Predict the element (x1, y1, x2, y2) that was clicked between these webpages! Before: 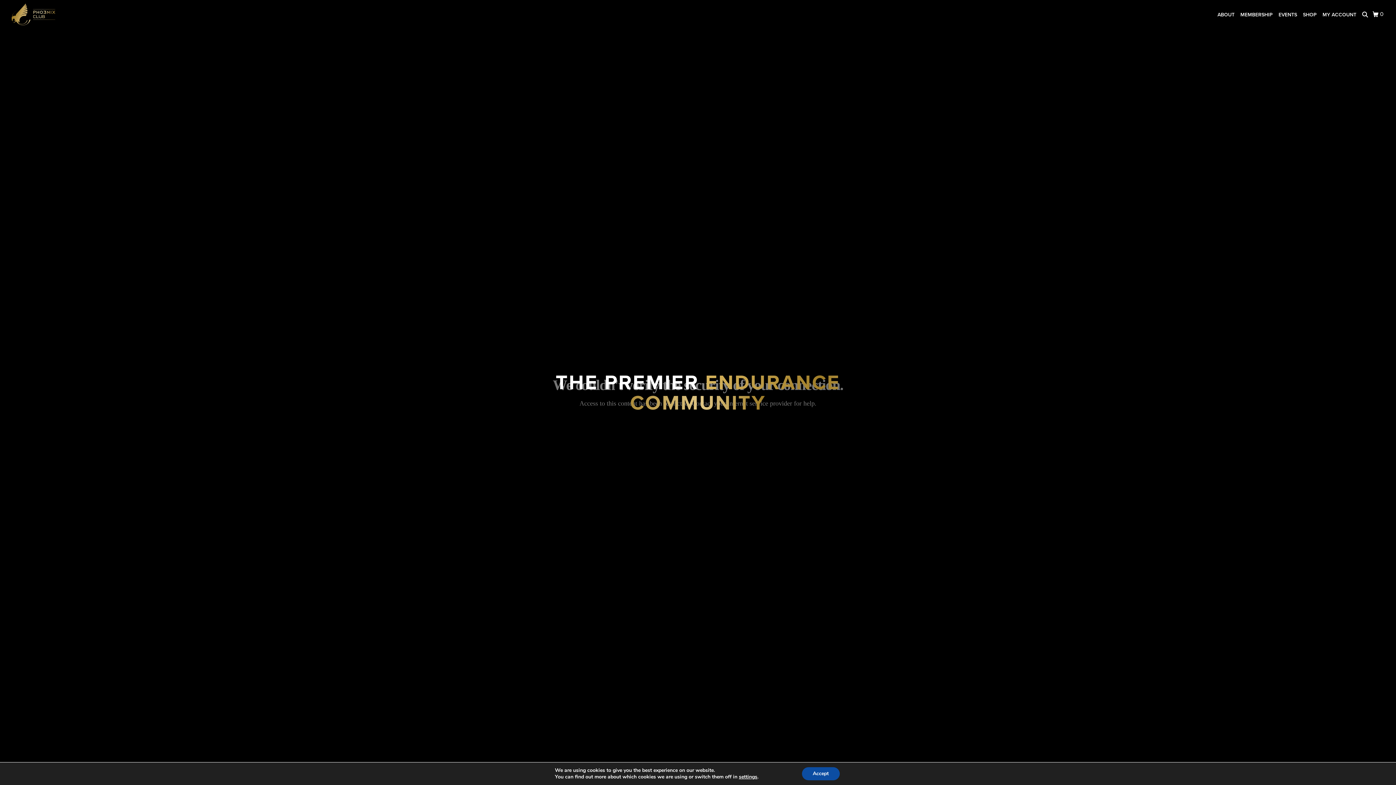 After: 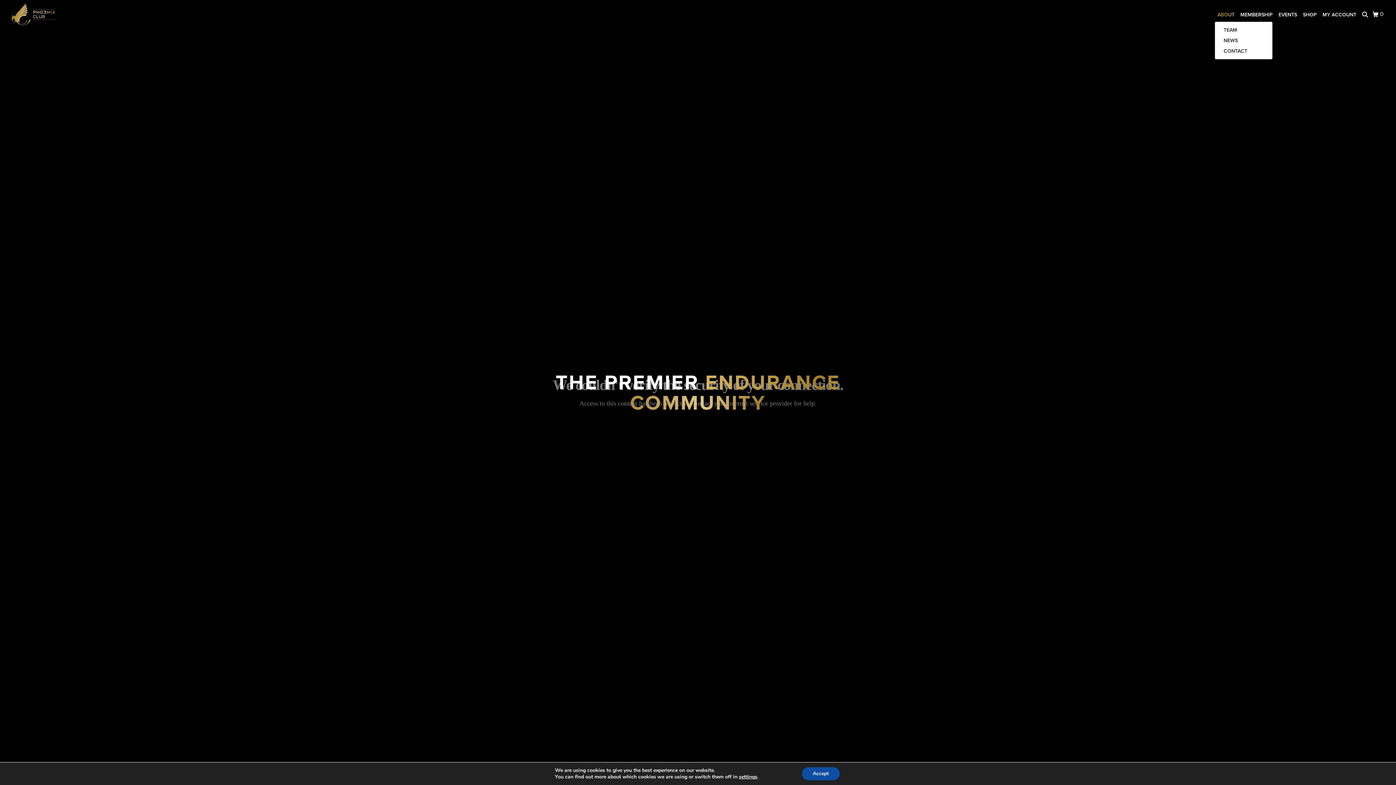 Action: label: ABOUT bbox: (1214, 7, 1237, 21)